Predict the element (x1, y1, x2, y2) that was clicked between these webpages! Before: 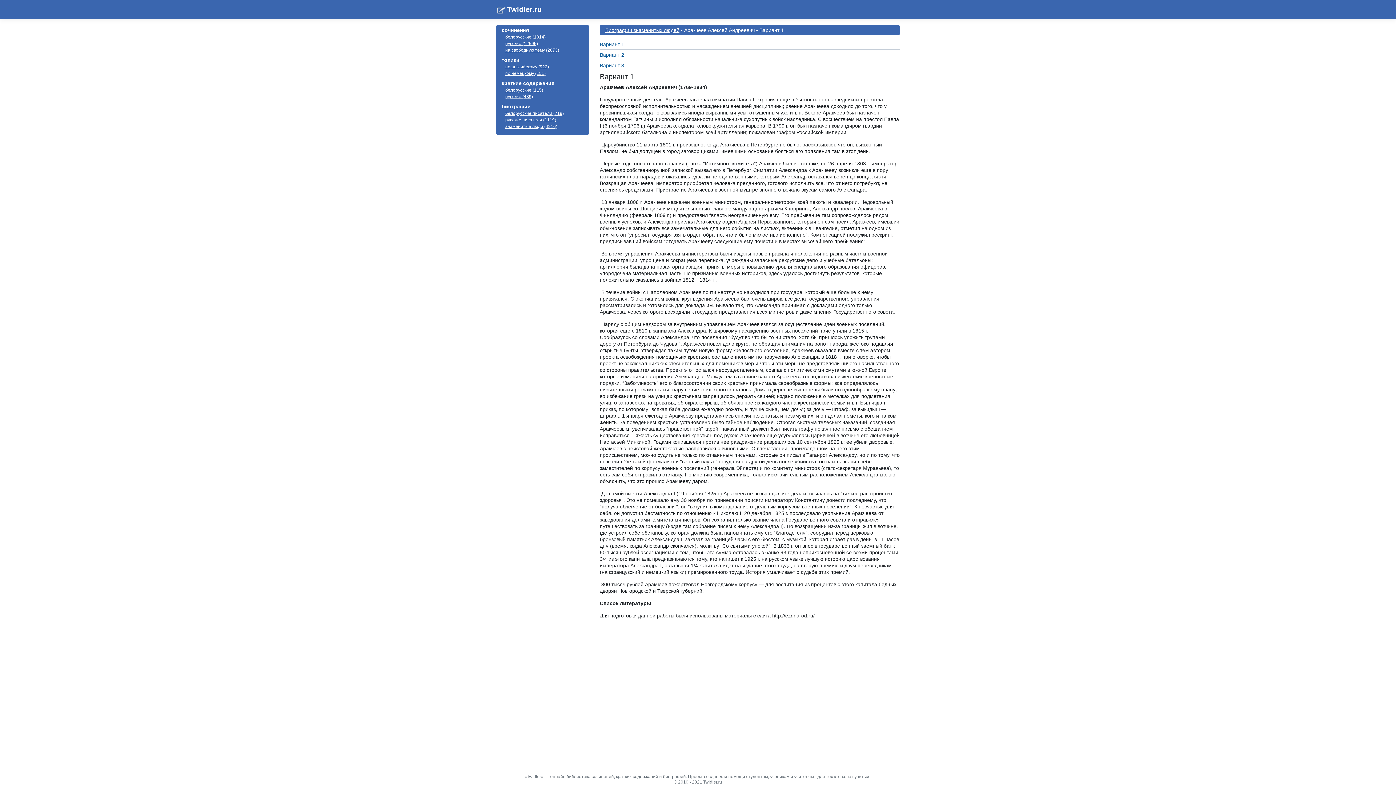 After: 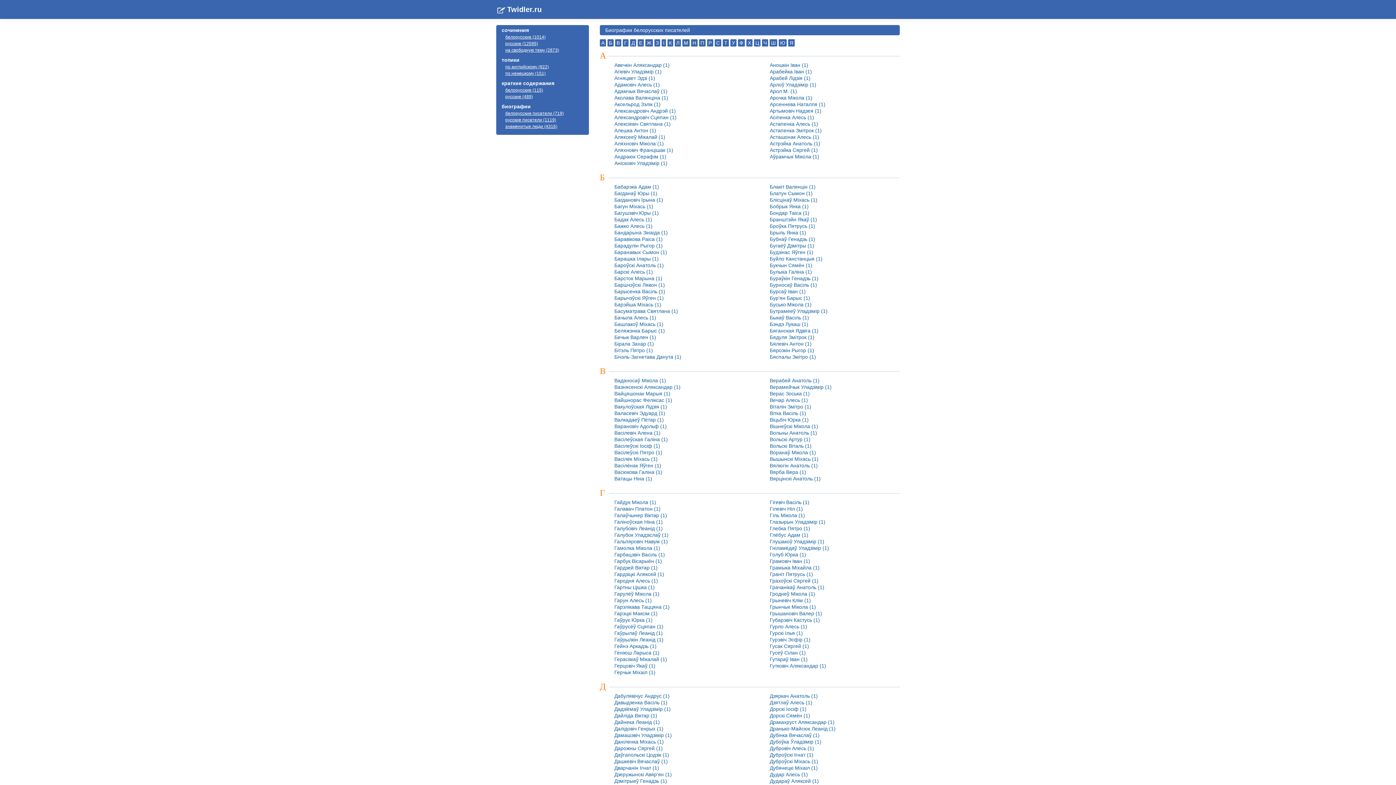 Action: label: белорусские писатели (719) bbox: (505, 110, 564, 116)